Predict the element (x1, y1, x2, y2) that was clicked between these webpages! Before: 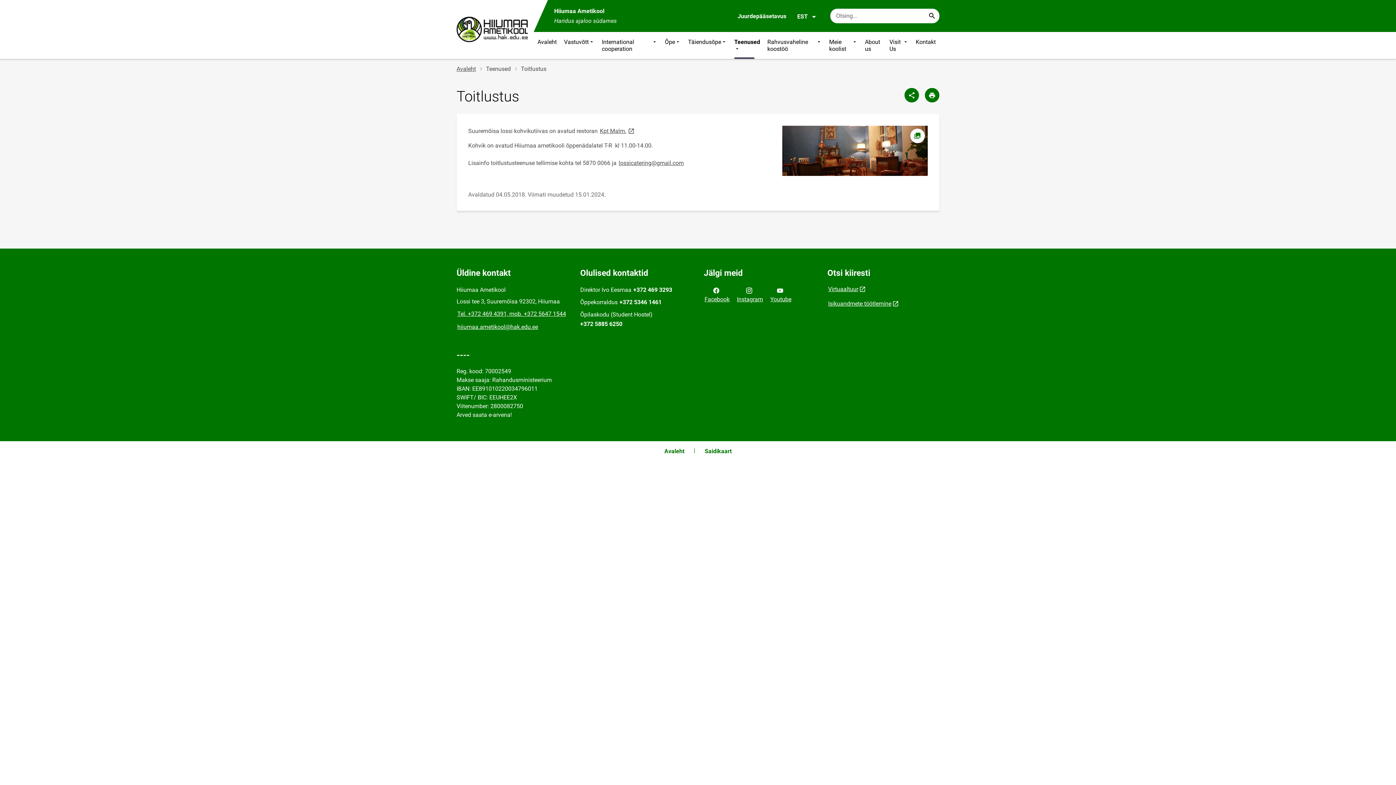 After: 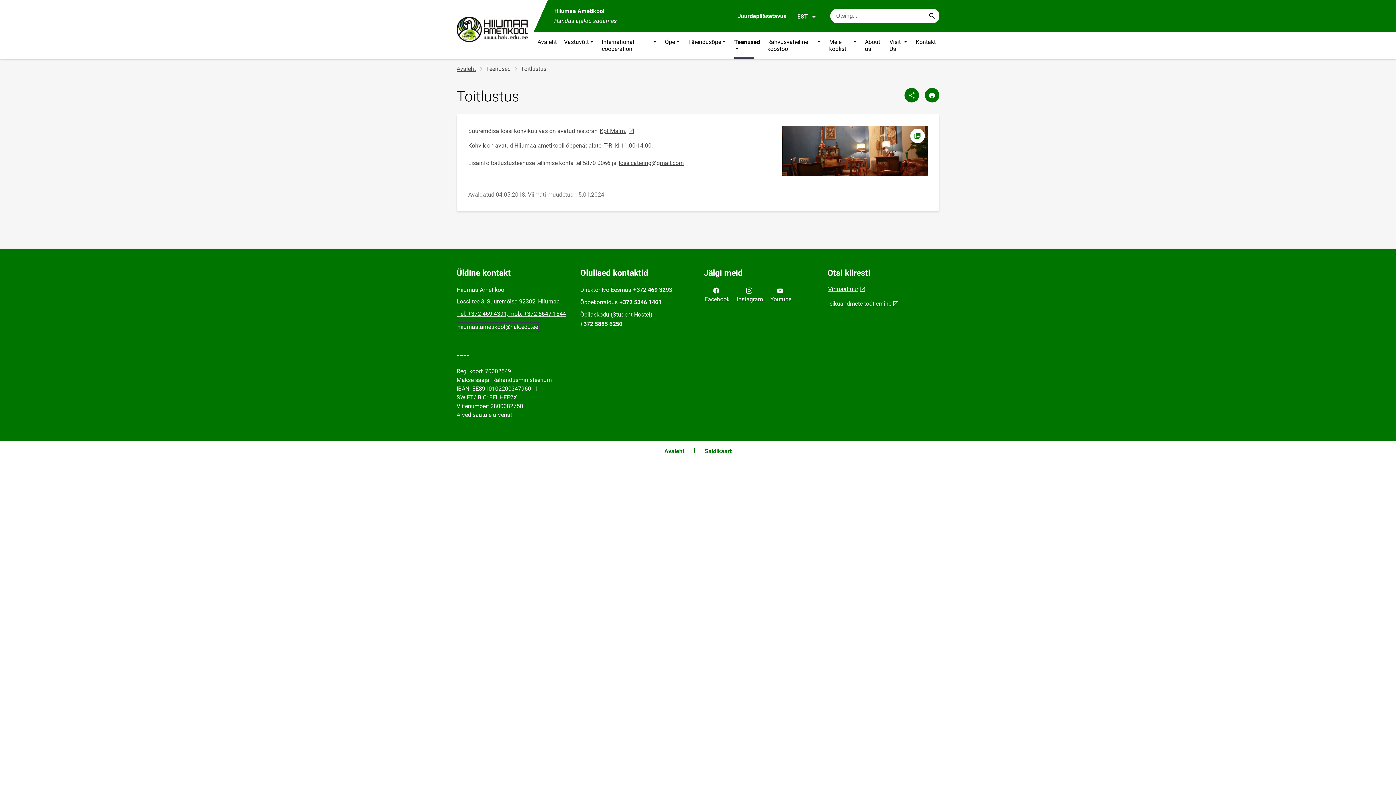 Action: bbox: (456, 322, 538, 332) label: hiiumaa.ametikool@hak.edu.ee